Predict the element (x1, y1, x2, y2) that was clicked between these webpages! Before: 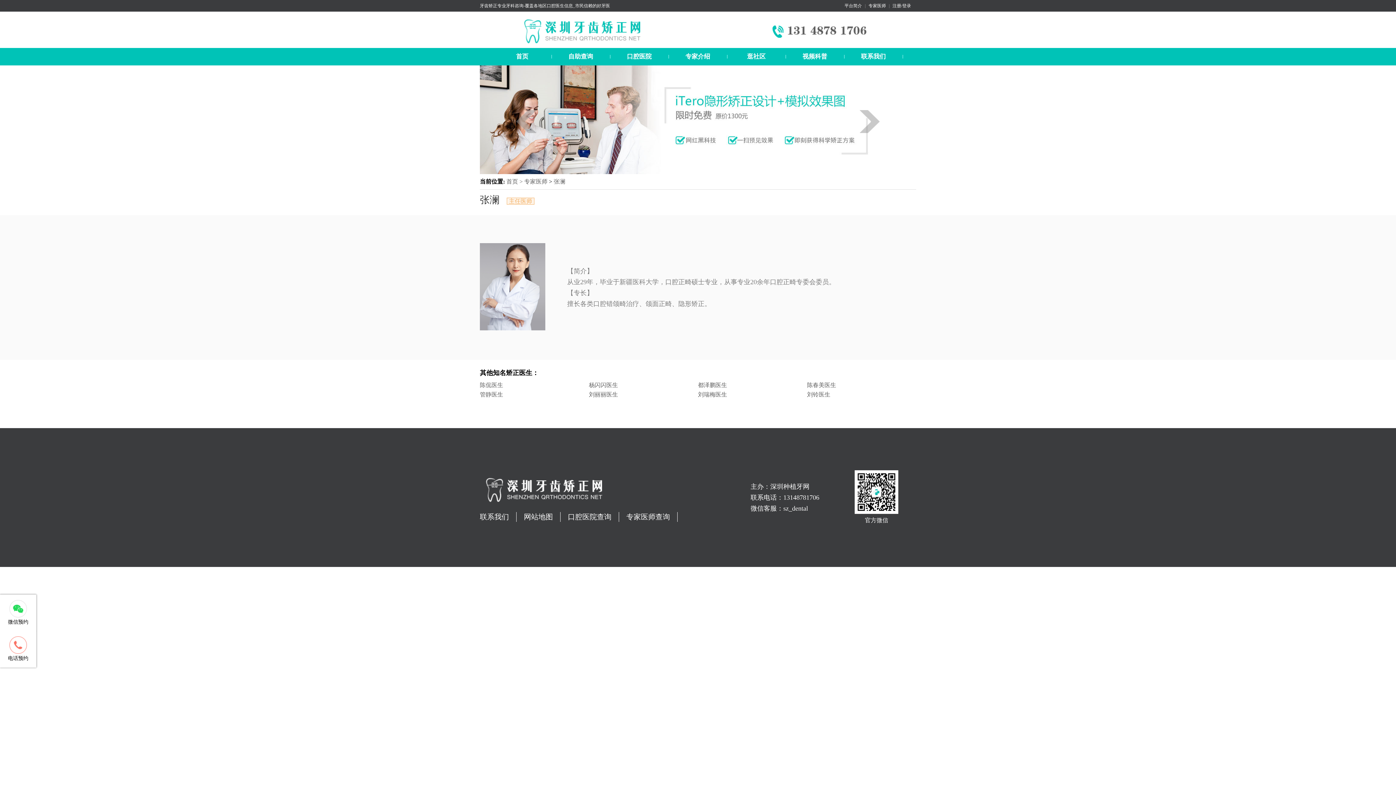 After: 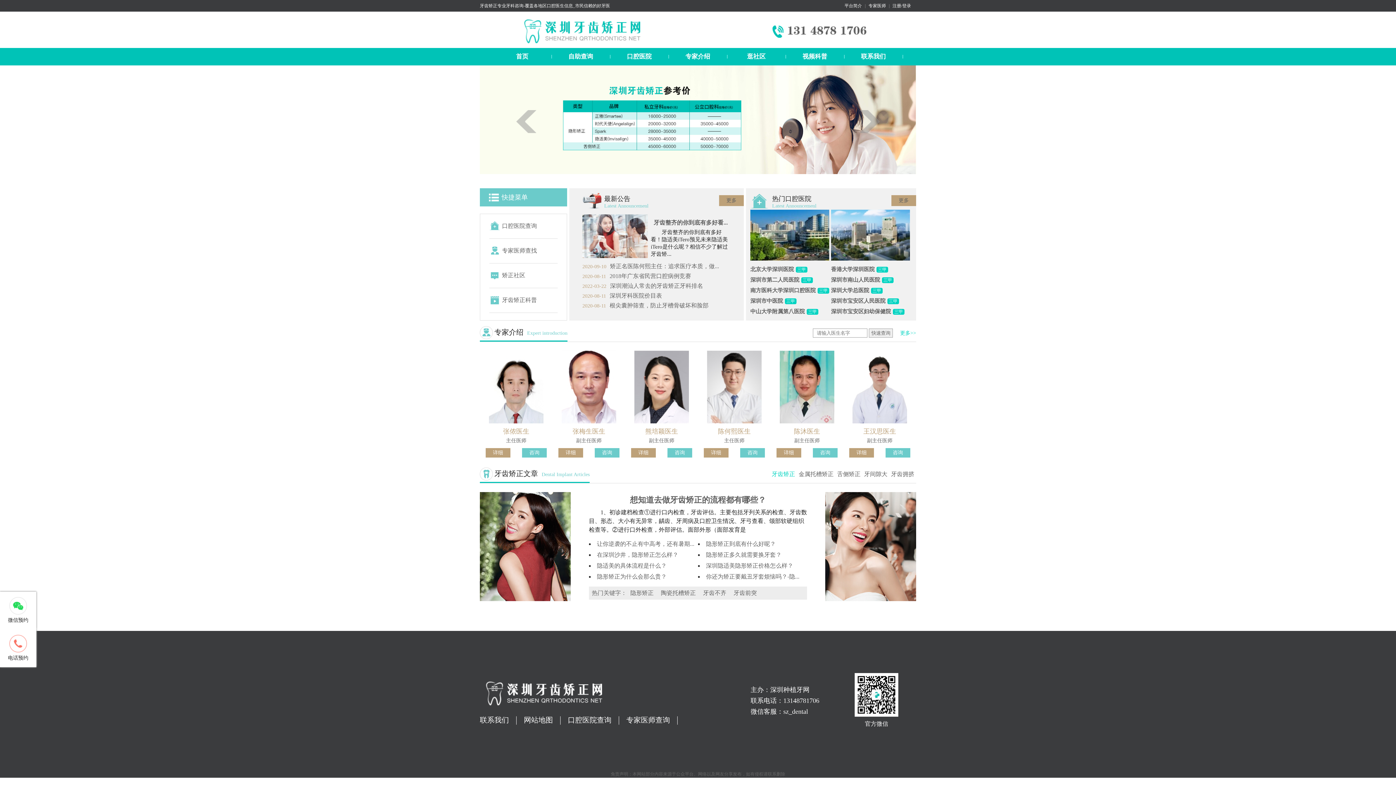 Action: label: 首页 >  bbox: (506, 178, 524, 184)